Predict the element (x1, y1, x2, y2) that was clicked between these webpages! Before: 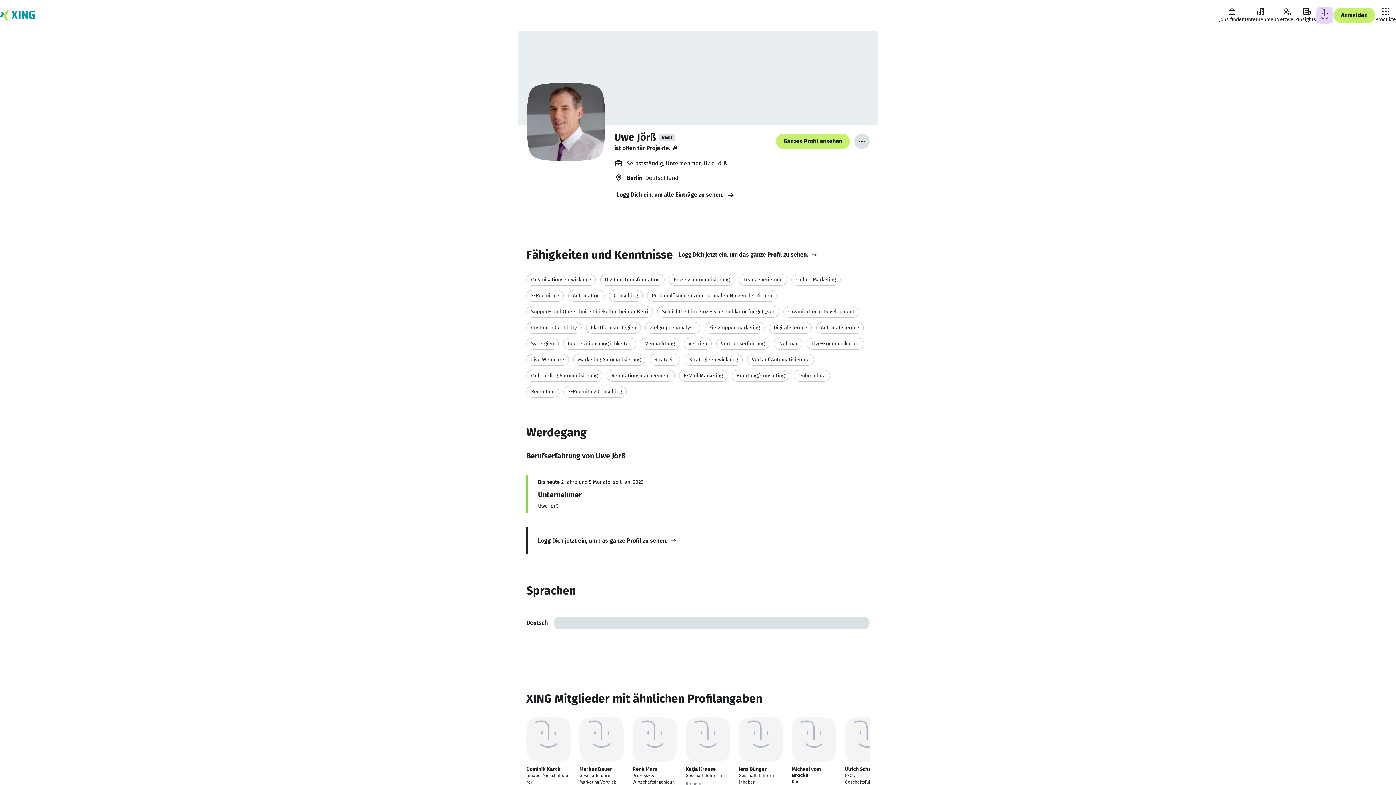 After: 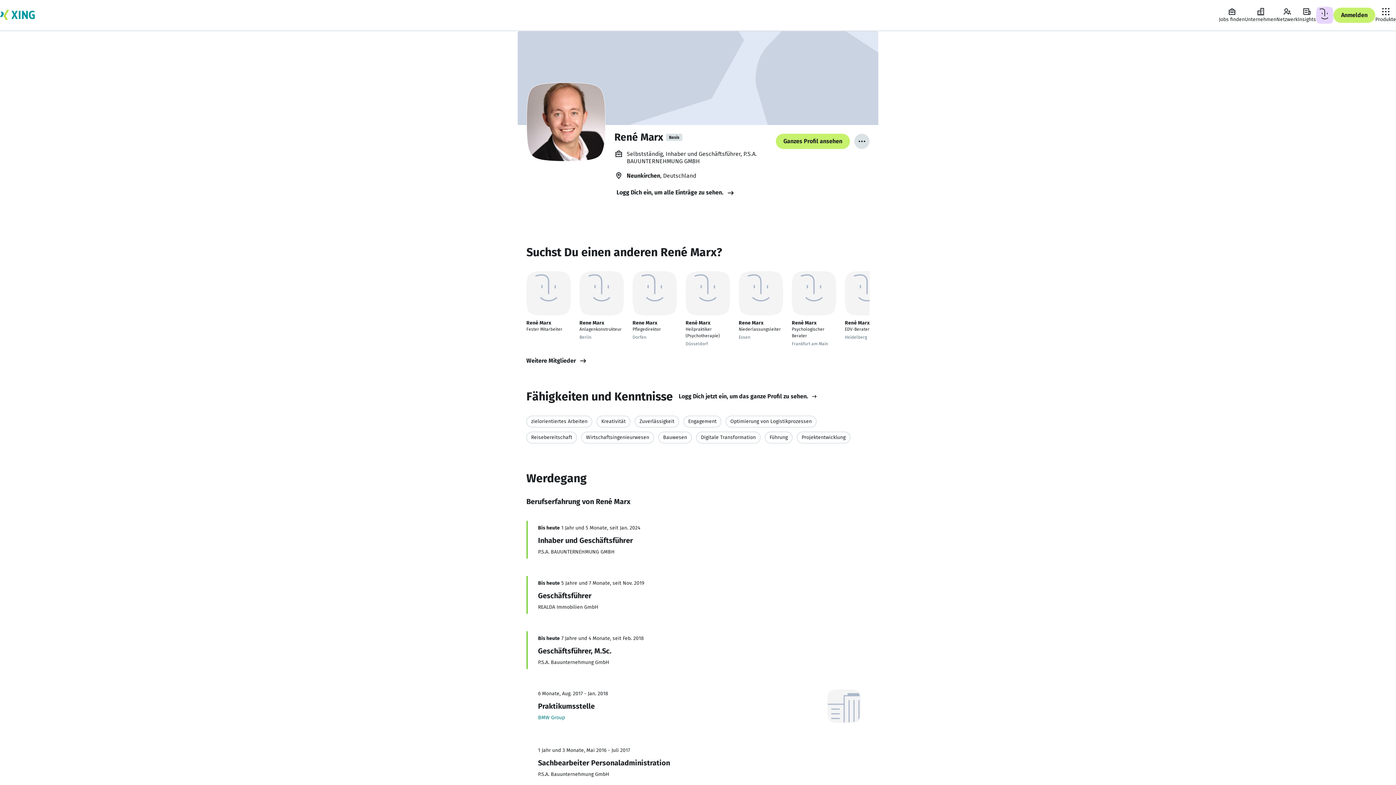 Action: label: René Marx

Prozess- & Wirtschaftsingenieur, M.Sc.

Neunkirchen bbox: (632, 717, 677, 800)